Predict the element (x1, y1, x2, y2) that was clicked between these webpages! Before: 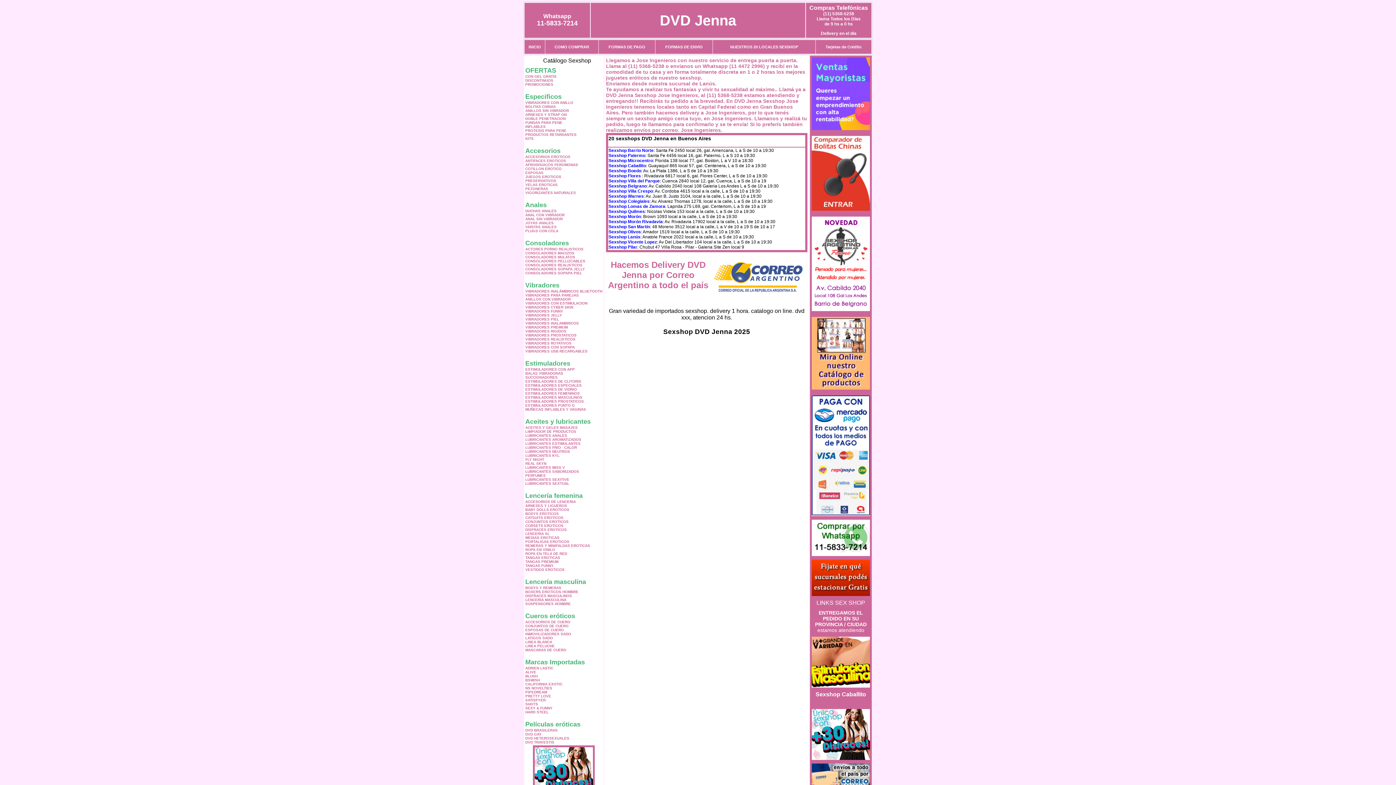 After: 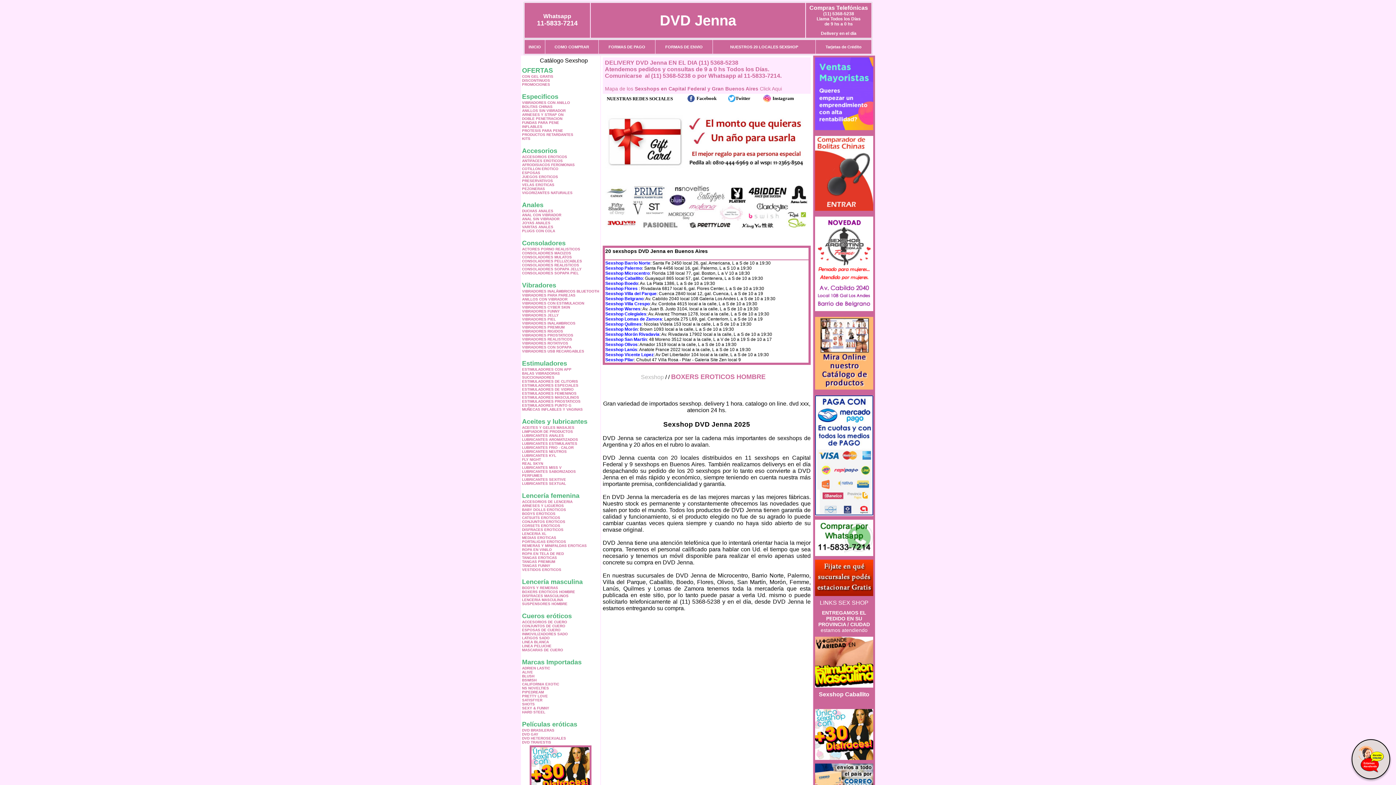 Action: label: BOXERS EROTICOS HOMBRE bbox: (525, 590, 578, 594)